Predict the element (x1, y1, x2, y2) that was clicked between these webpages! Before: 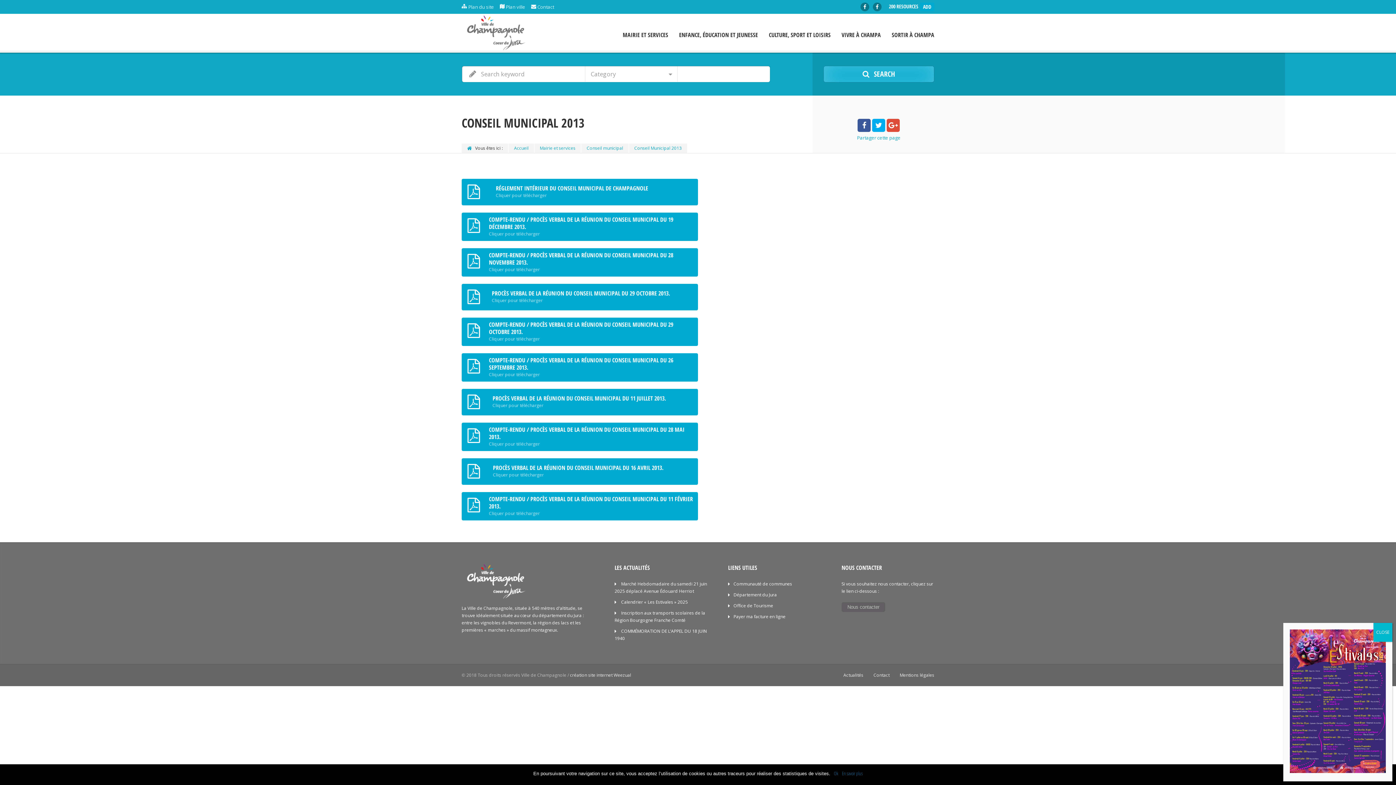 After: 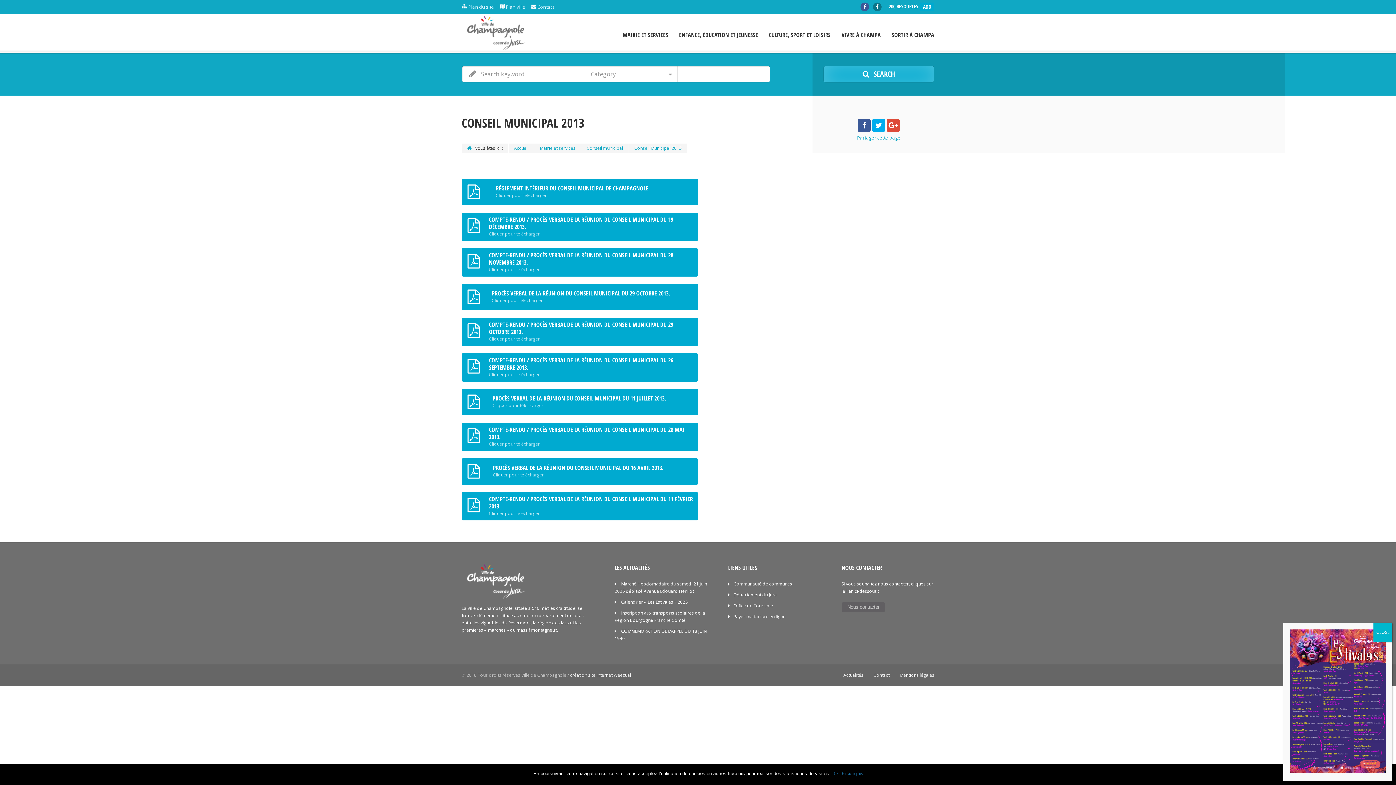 Action: bbox: (860, 2, 869, 11)